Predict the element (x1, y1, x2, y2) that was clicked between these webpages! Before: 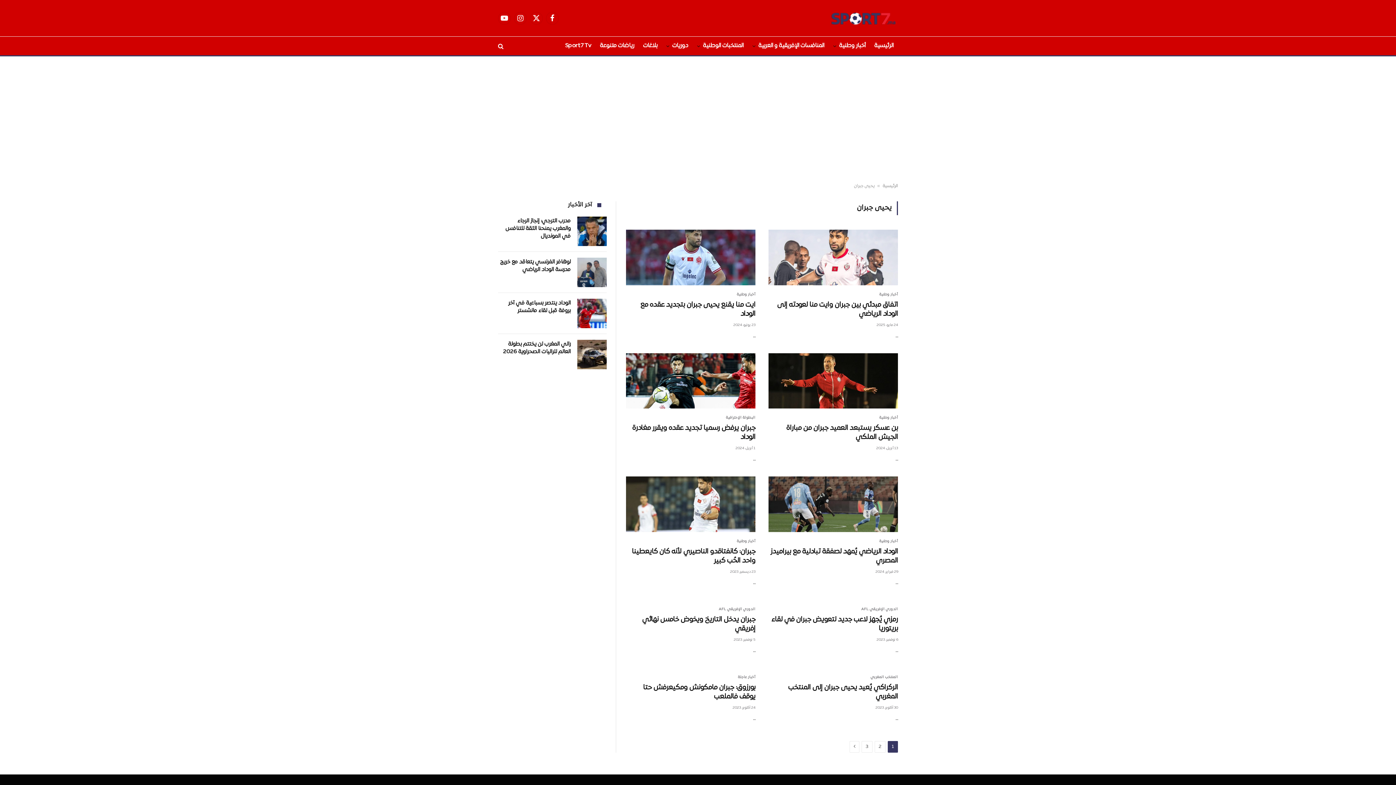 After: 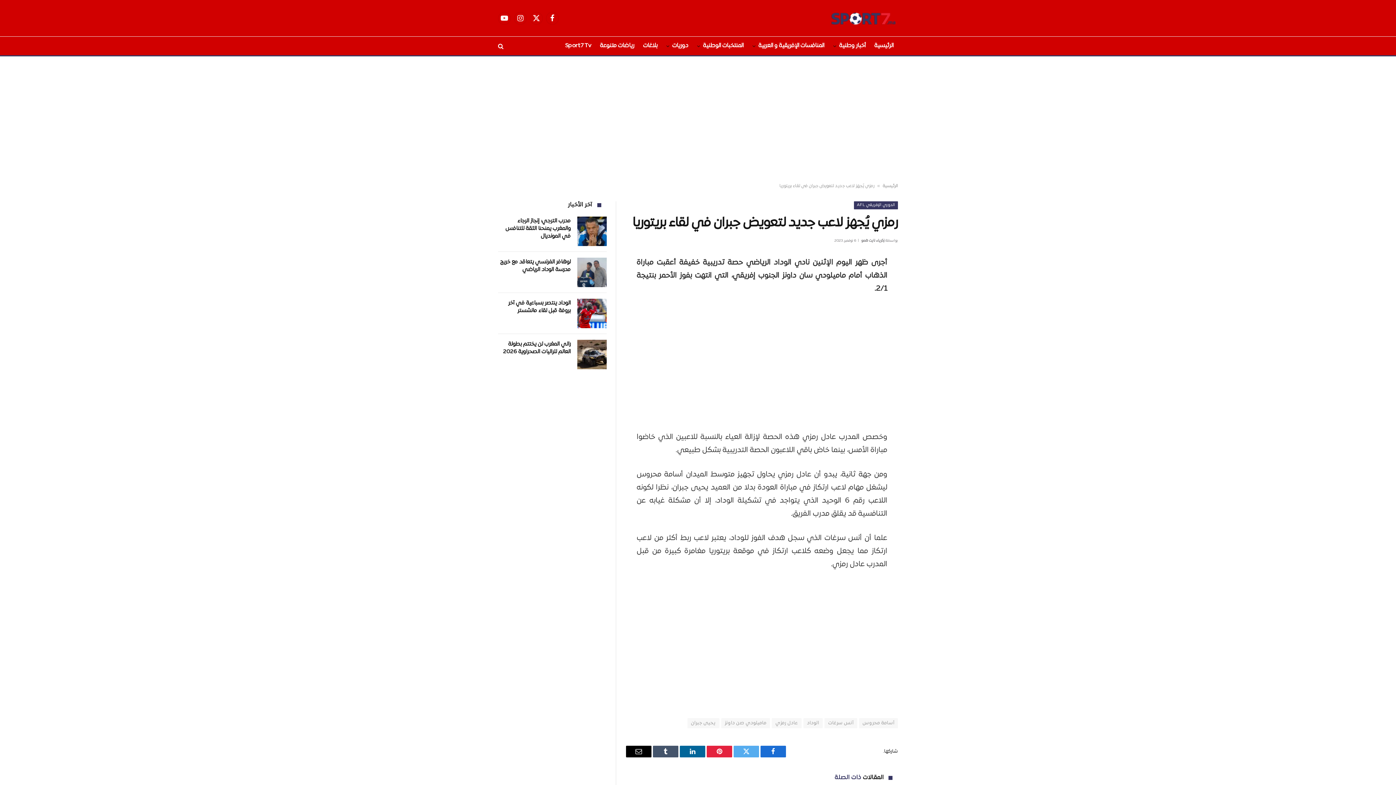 Action: label: رمزي يُجهز لاعب جديد لتعويض جبران في لقاء بريتوريا bbox: (768, 615, 898, 633)